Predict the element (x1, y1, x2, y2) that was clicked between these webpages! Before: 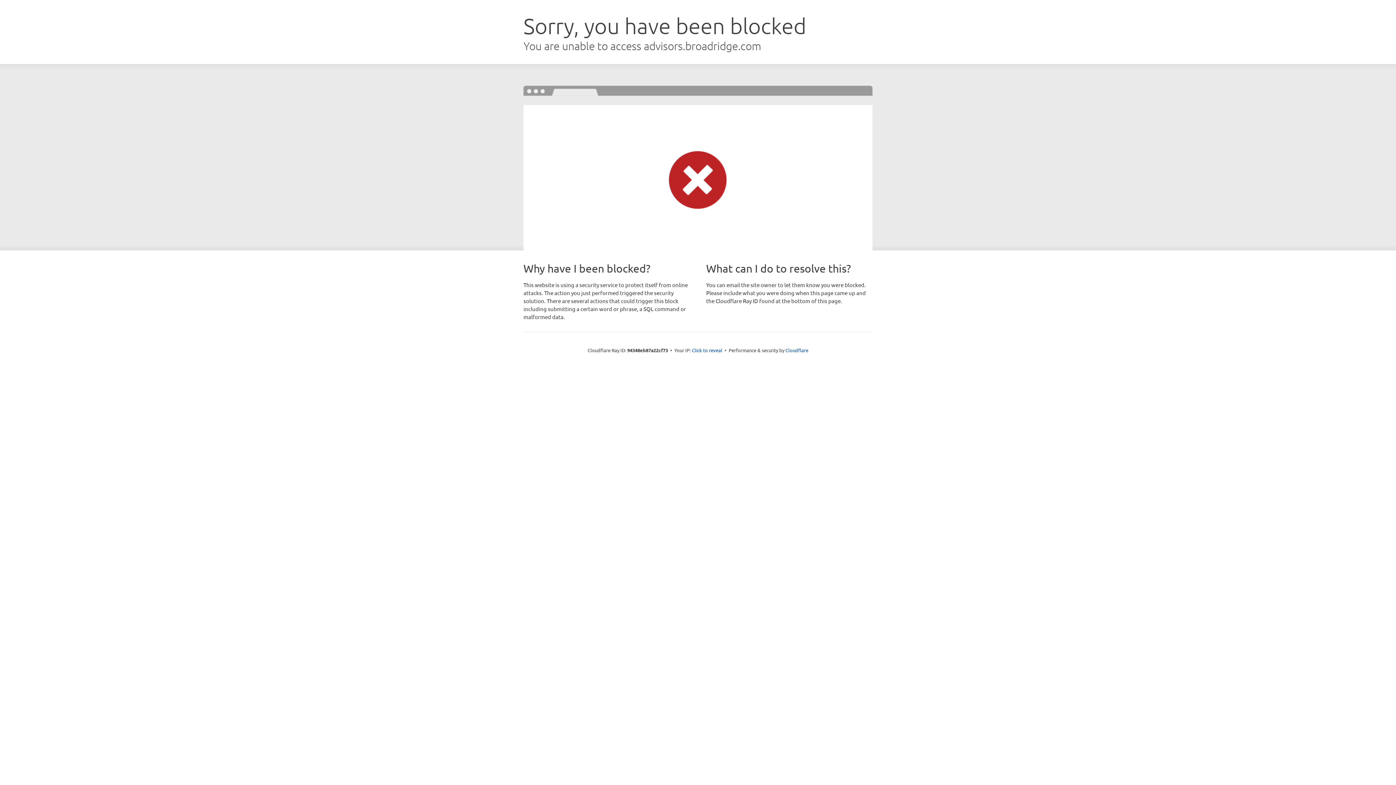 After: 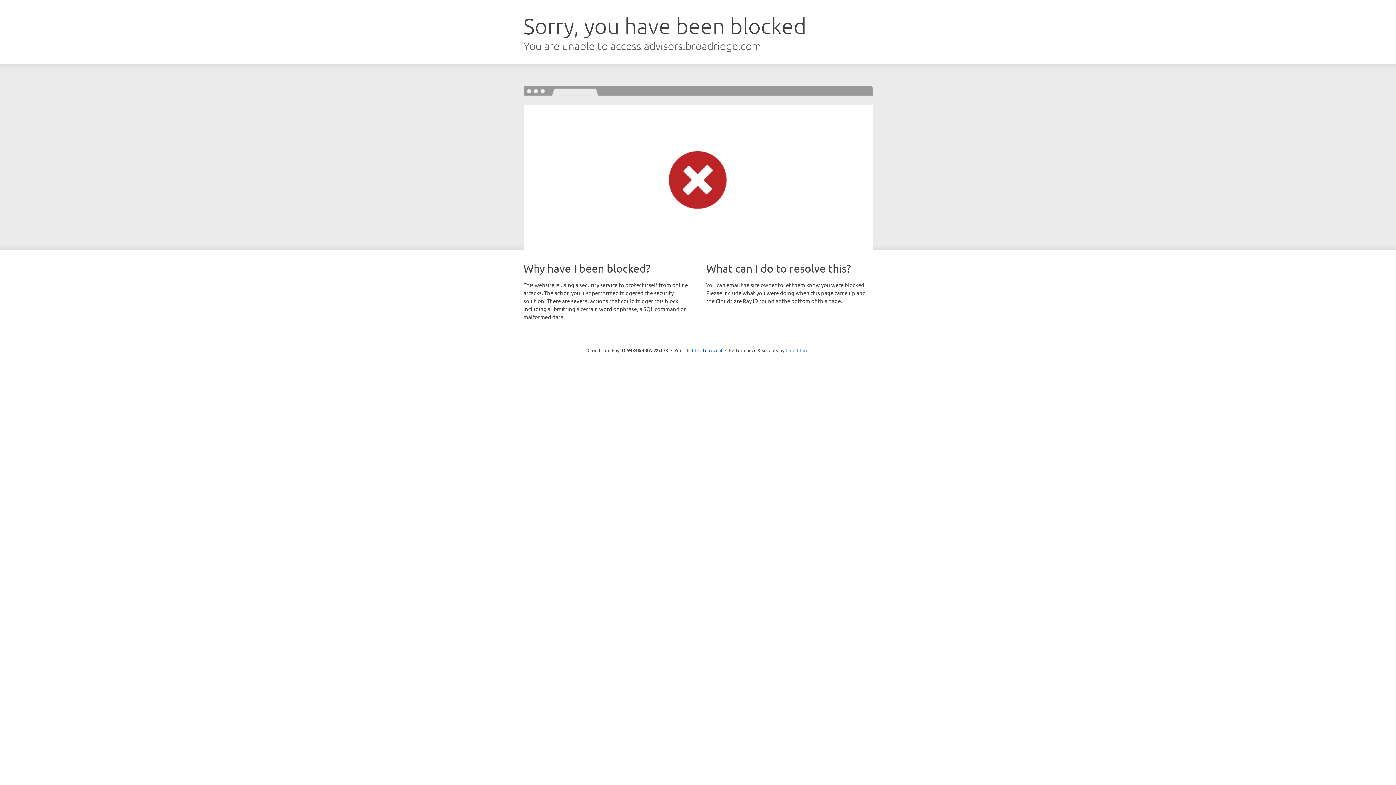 Action: bbox: (785, 347, 808, 353) label: Cloudflare